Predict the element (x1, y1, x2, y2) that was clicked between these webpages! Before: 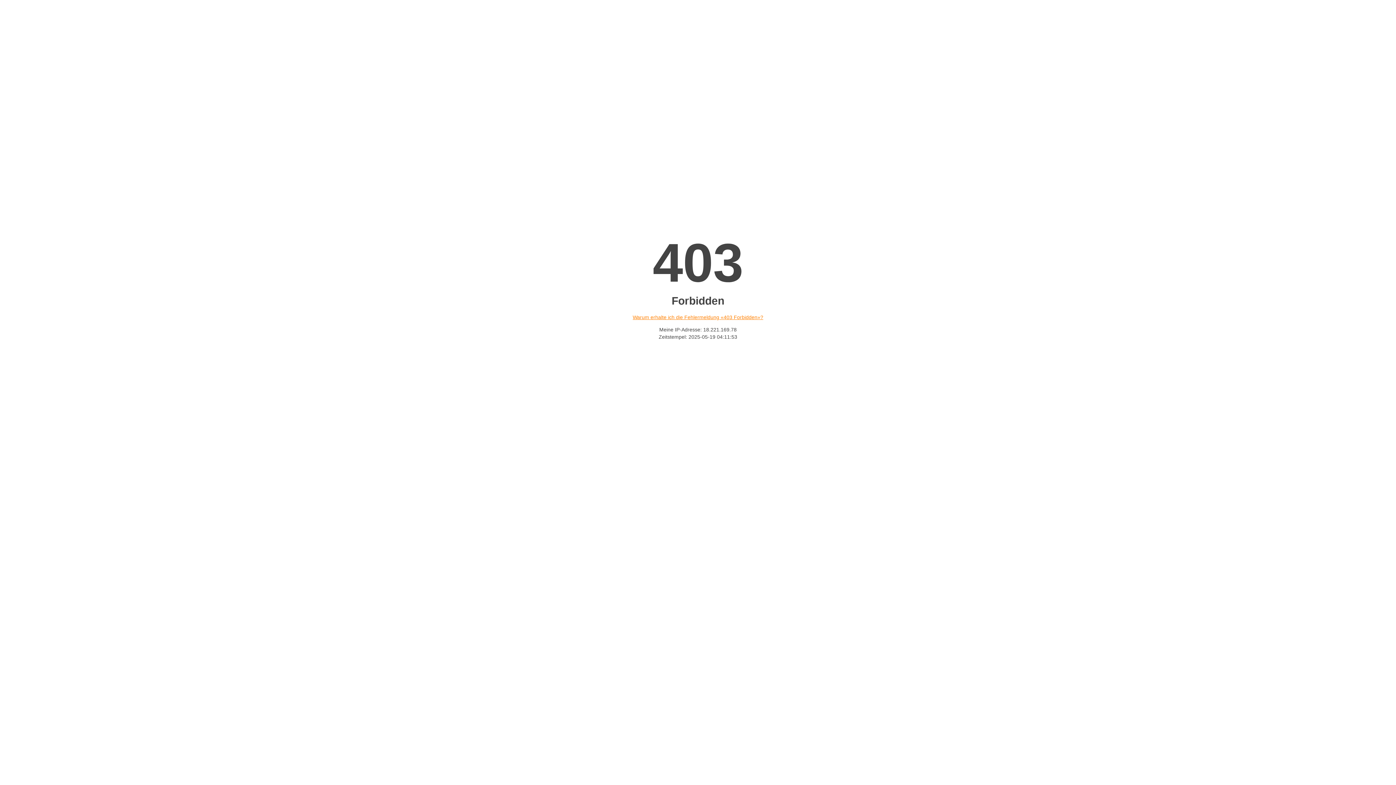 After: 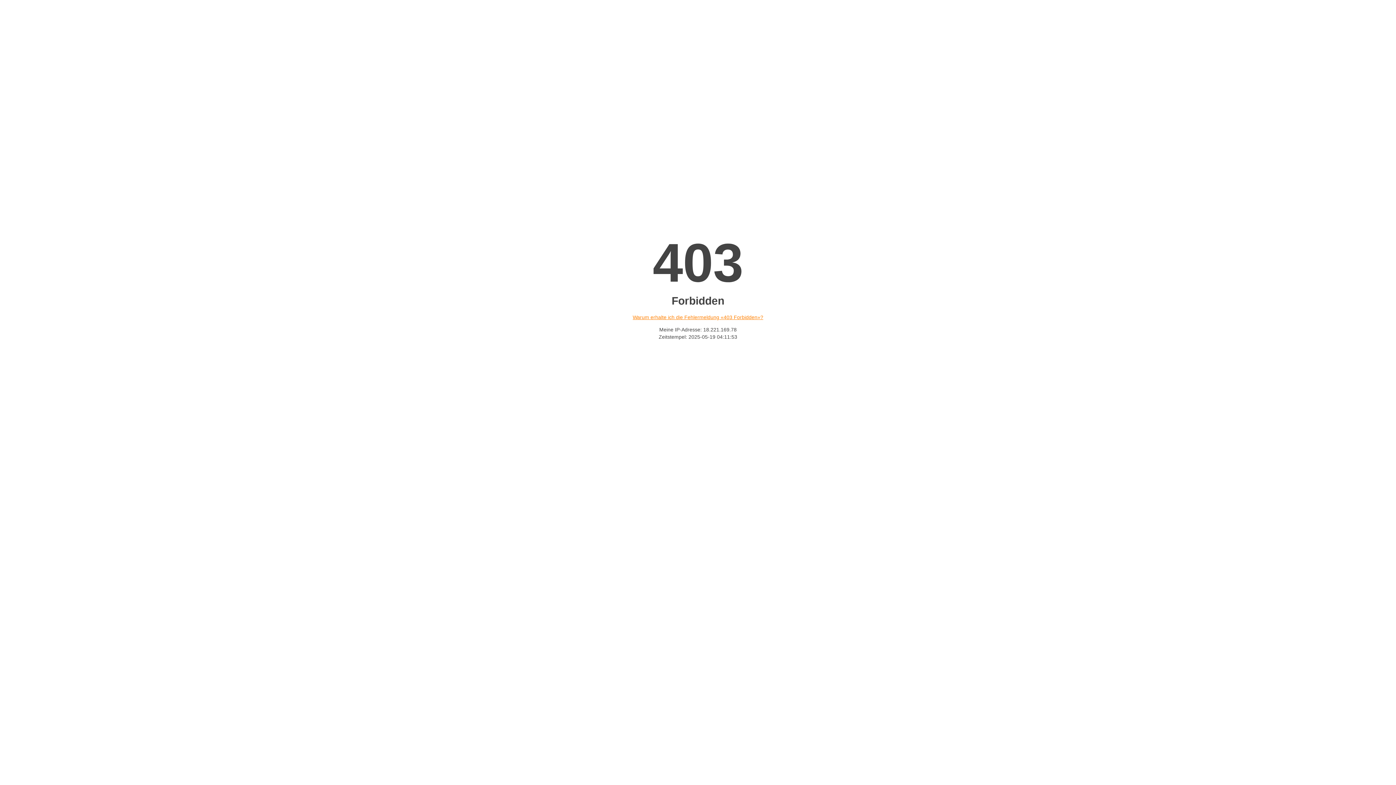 Action: bbox: (632, 314, 763, 320) label: Warum erhalte ich die Fehlermeldung «403 Forbidden»?